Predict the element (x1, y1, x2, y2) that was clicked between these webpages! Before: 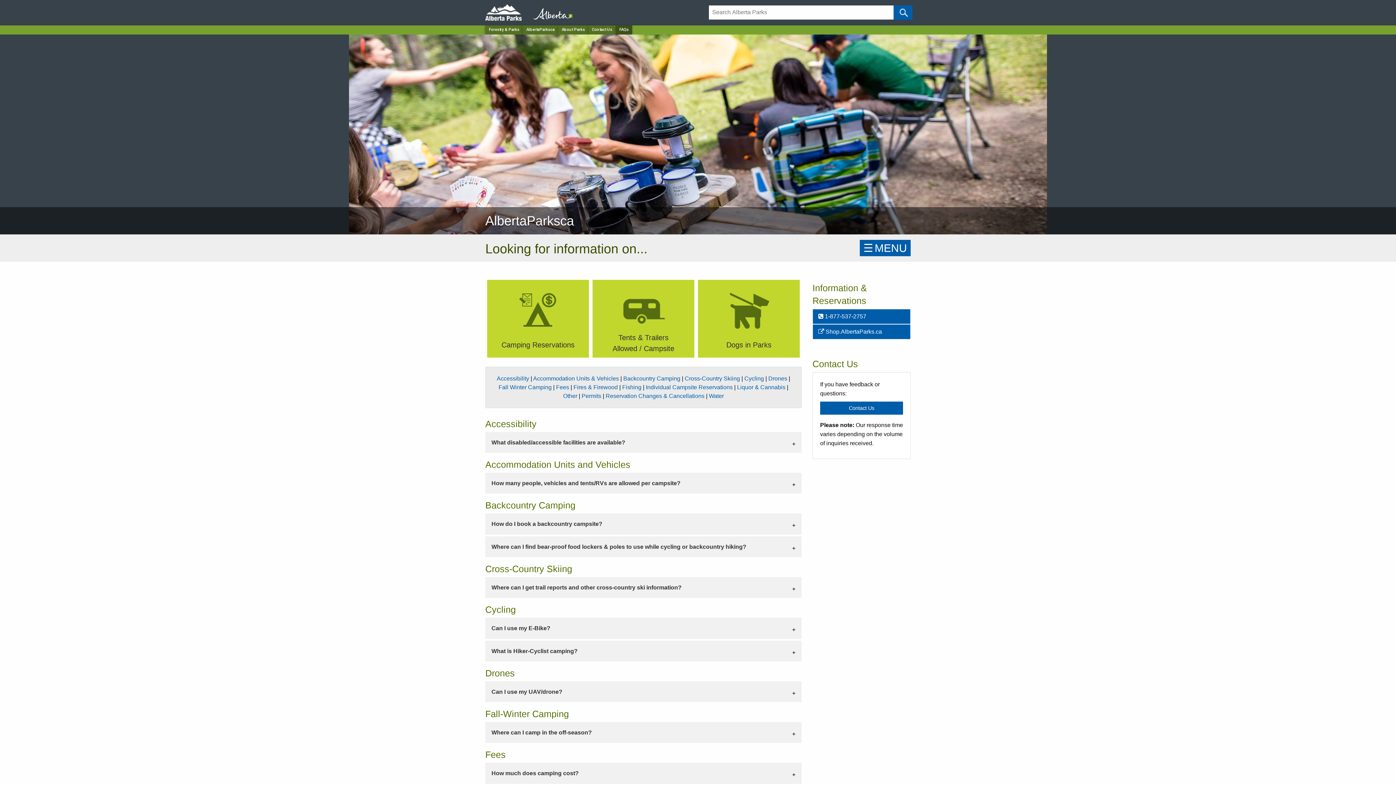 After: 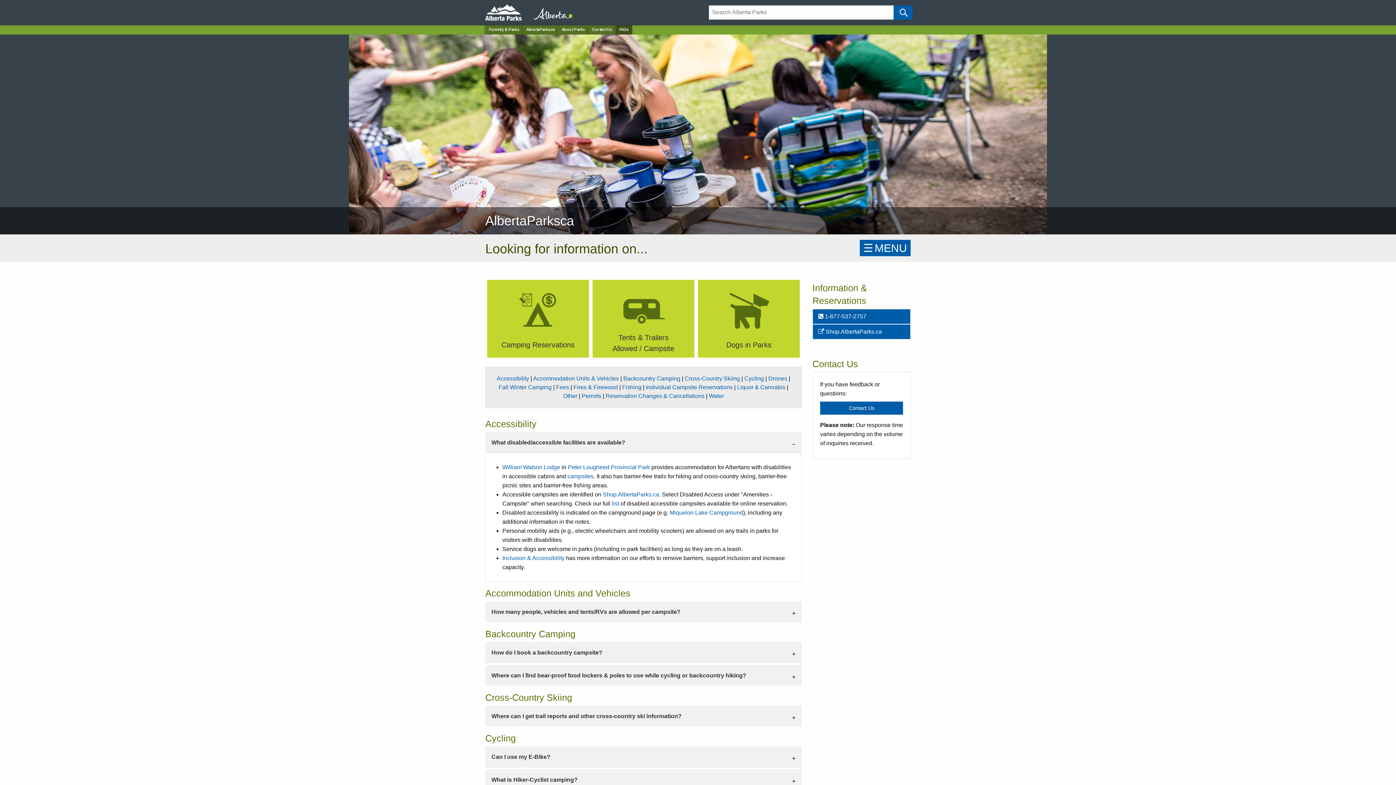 Action: label: What disabled/accessible facilities are available? bbox: (485, 432, 801, 453)